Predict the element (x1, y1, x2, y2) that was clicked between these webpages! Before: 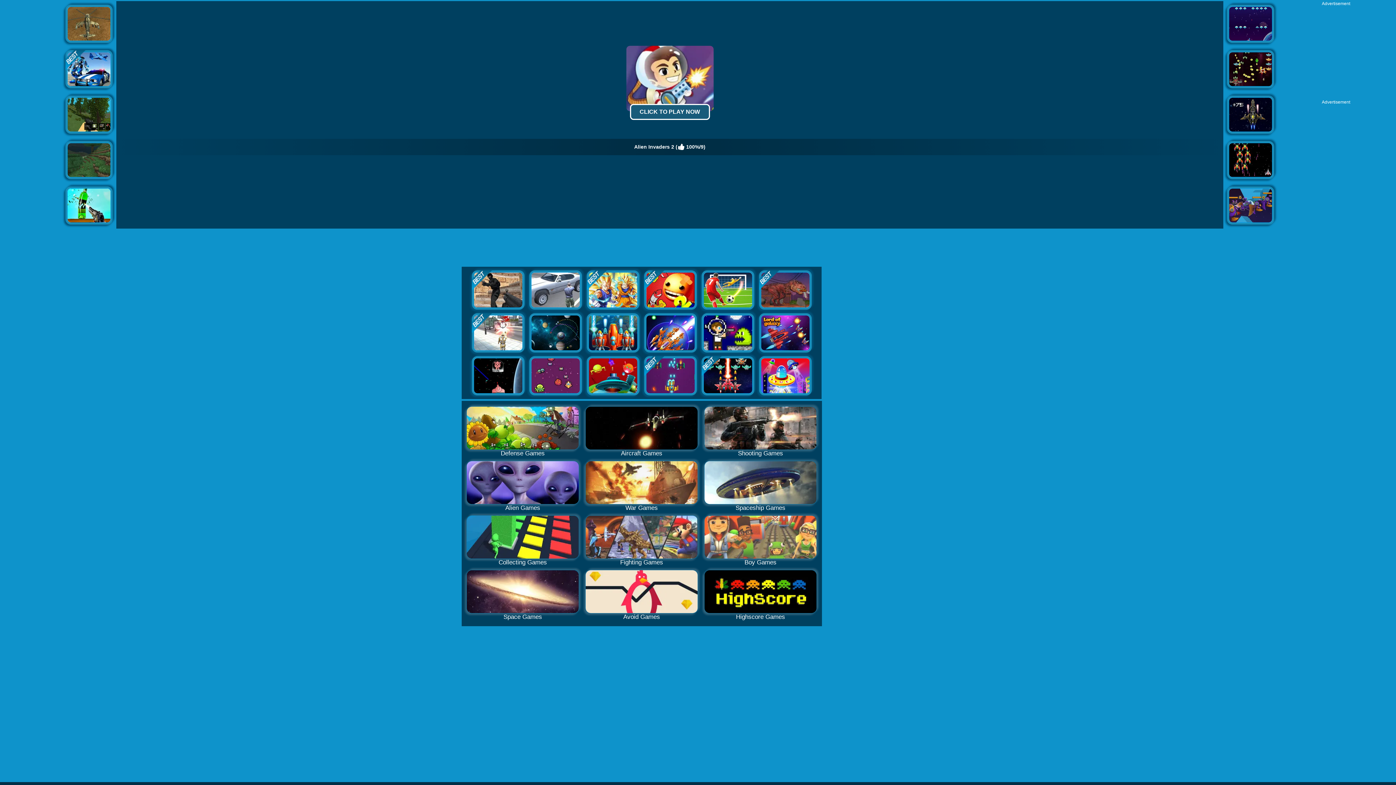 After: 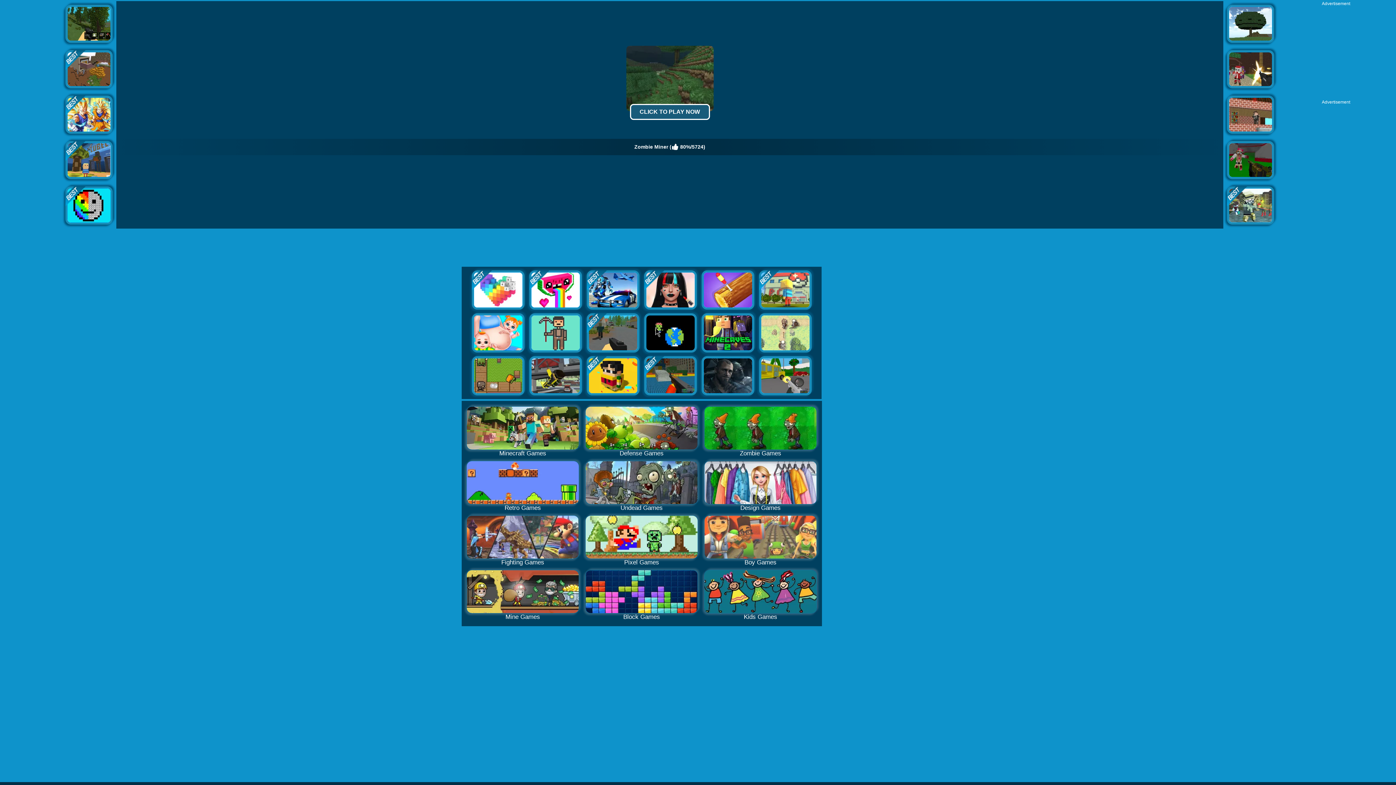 Action: bbox: (67, 142, 110, 148)